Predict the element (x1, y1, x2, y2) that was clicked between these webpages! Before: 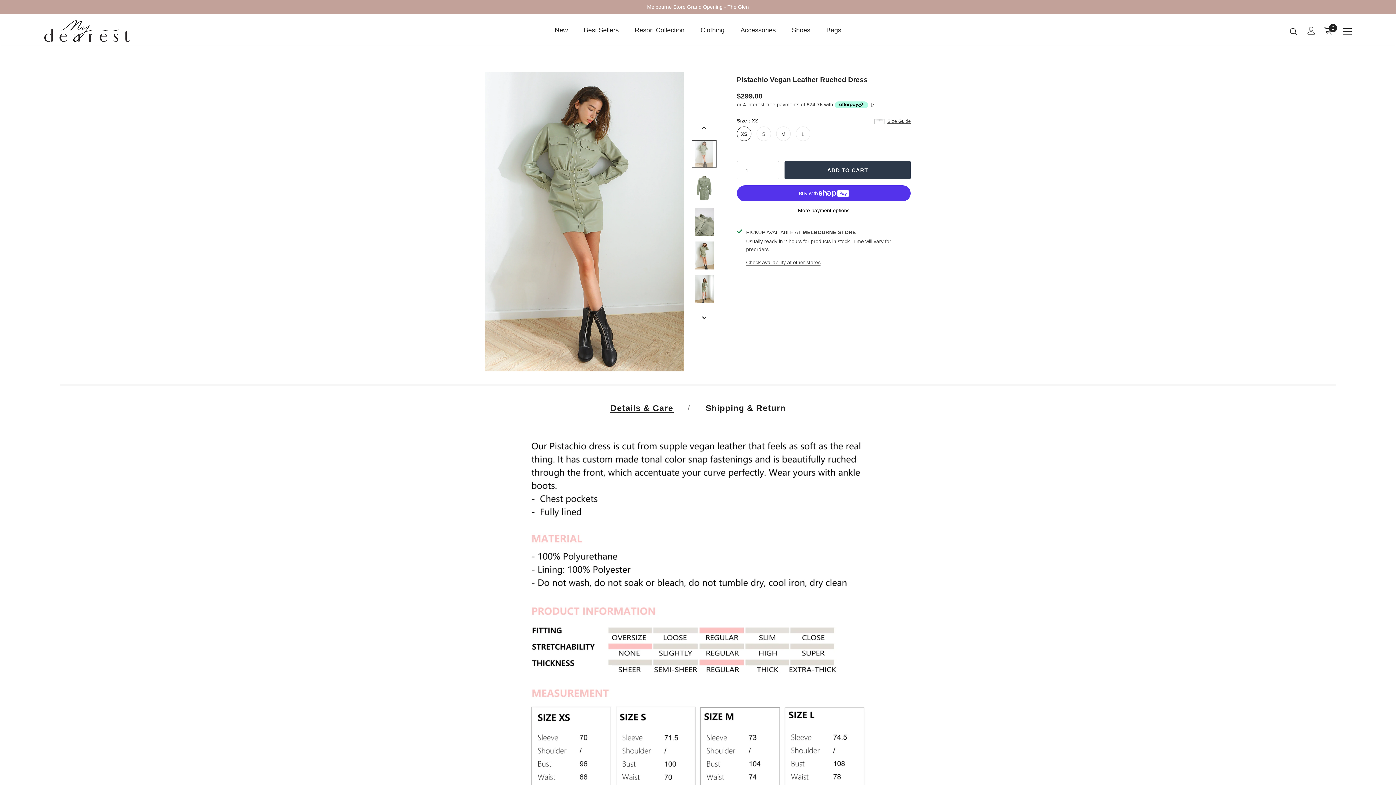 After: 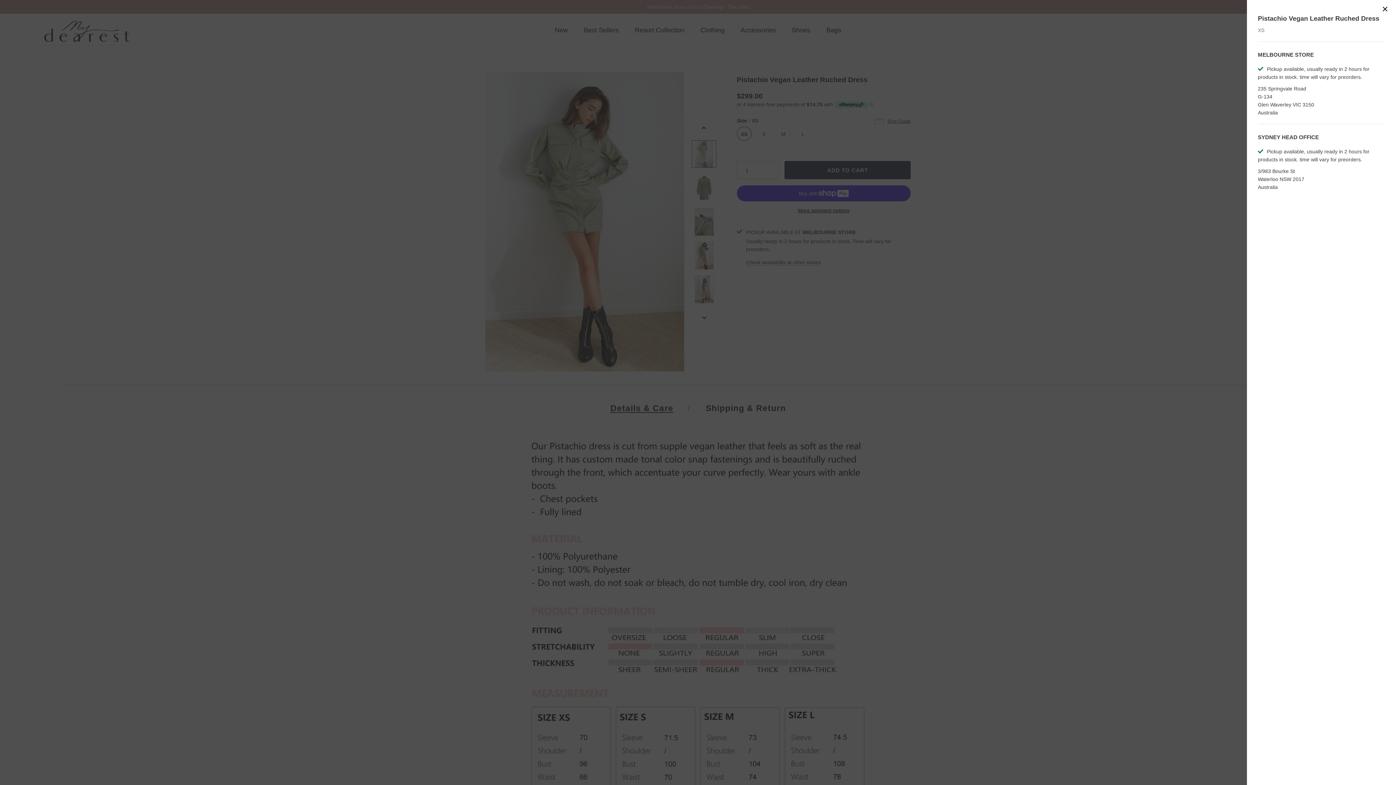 Action: bbox: (746, 258, 820, 266) label: Check availability at other stores